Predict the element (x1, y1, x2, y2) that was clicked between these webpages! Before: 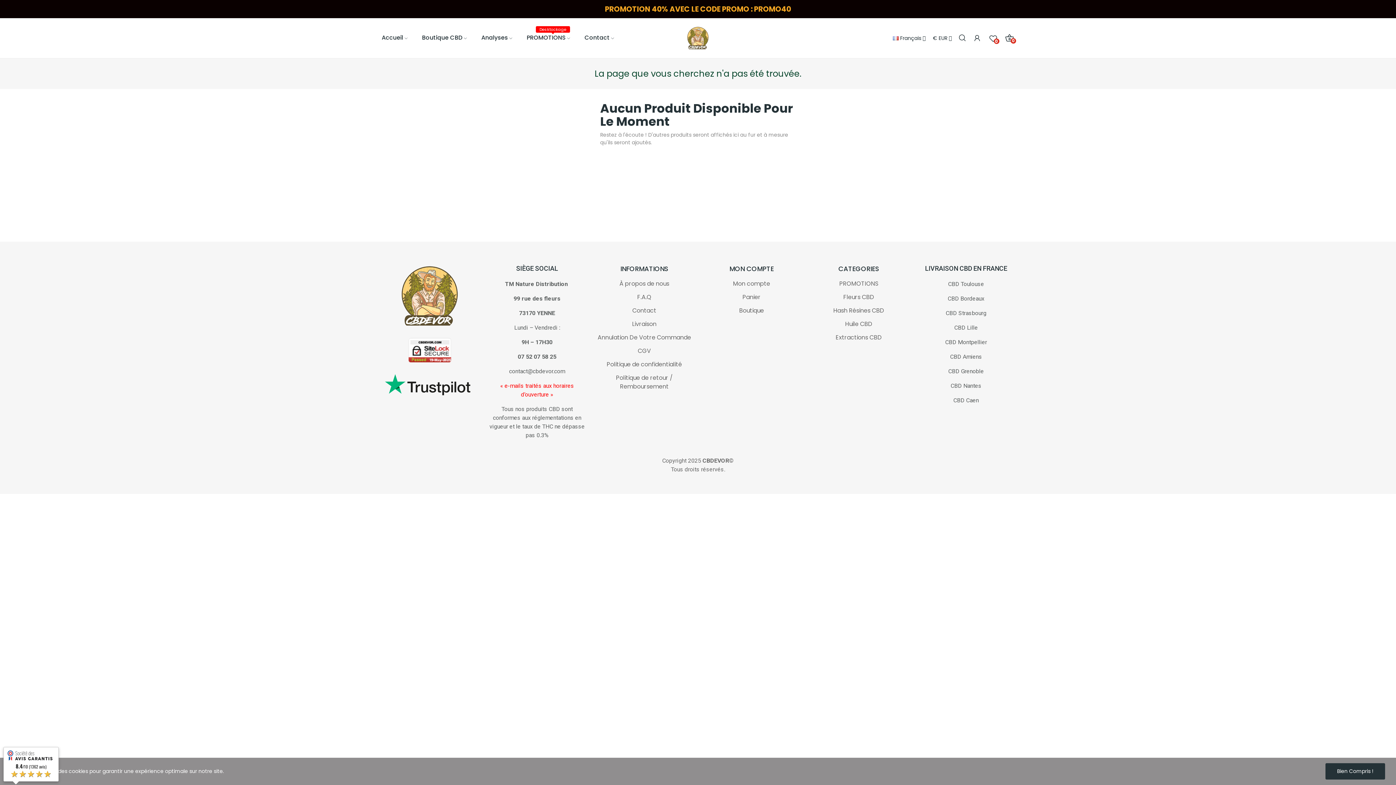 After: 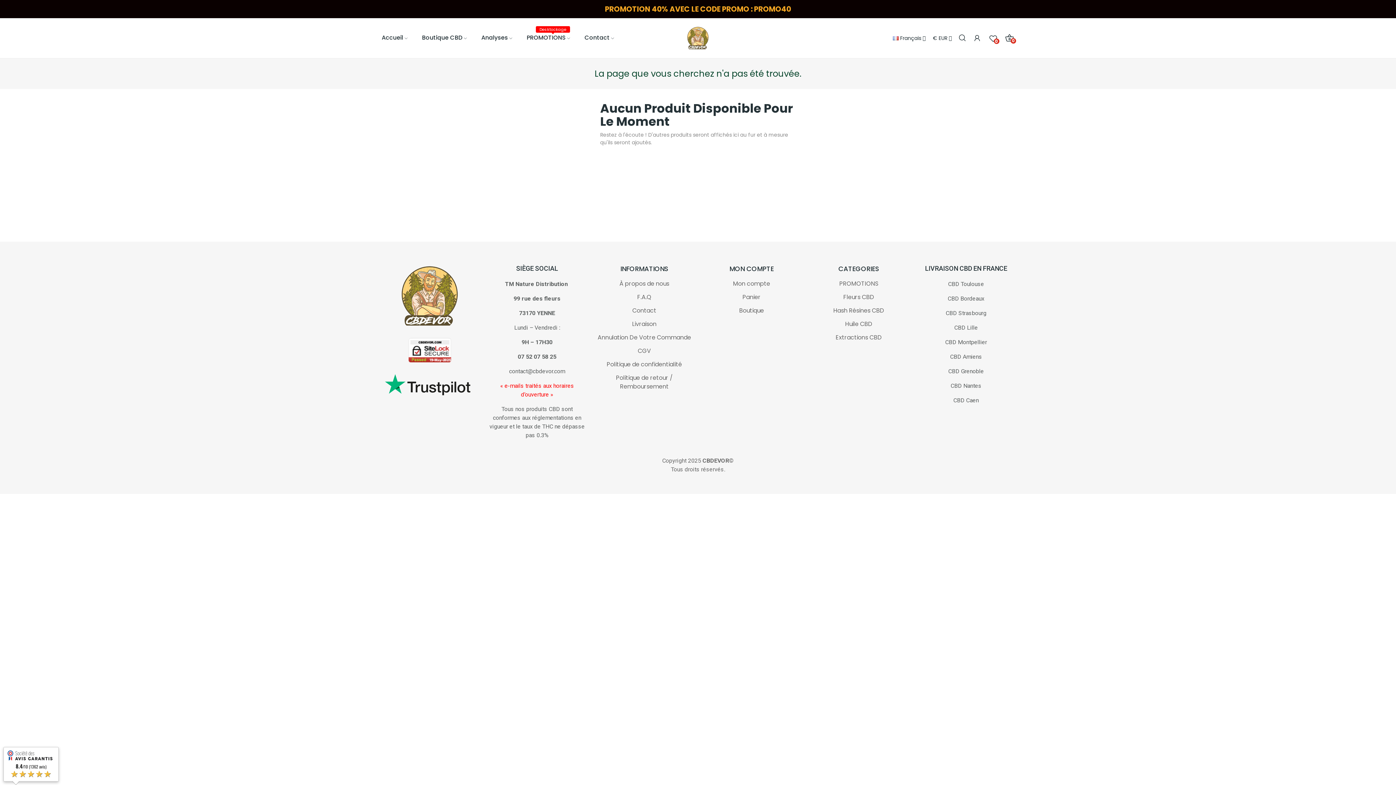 Action: bbox: (1325, 763, 1385, 780) label: Bien Compris !